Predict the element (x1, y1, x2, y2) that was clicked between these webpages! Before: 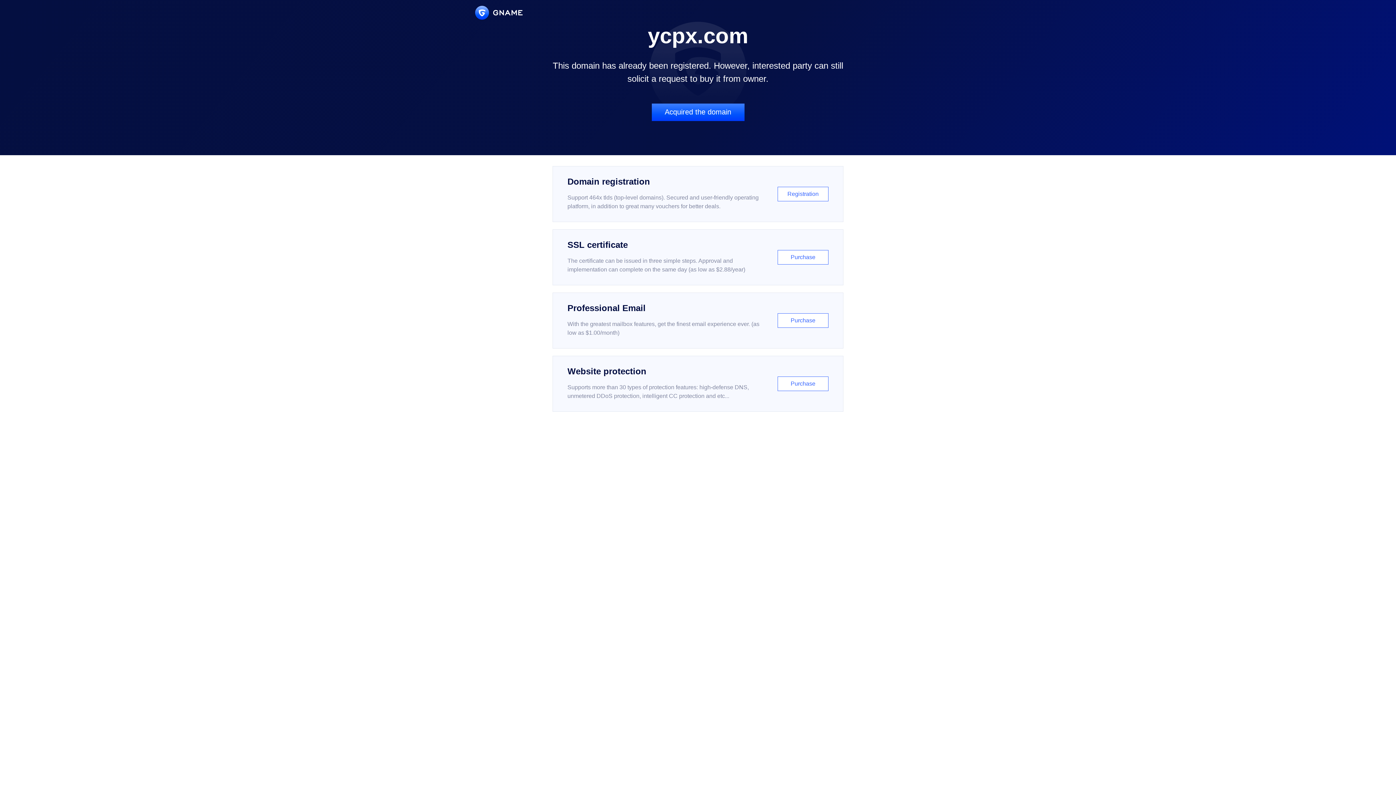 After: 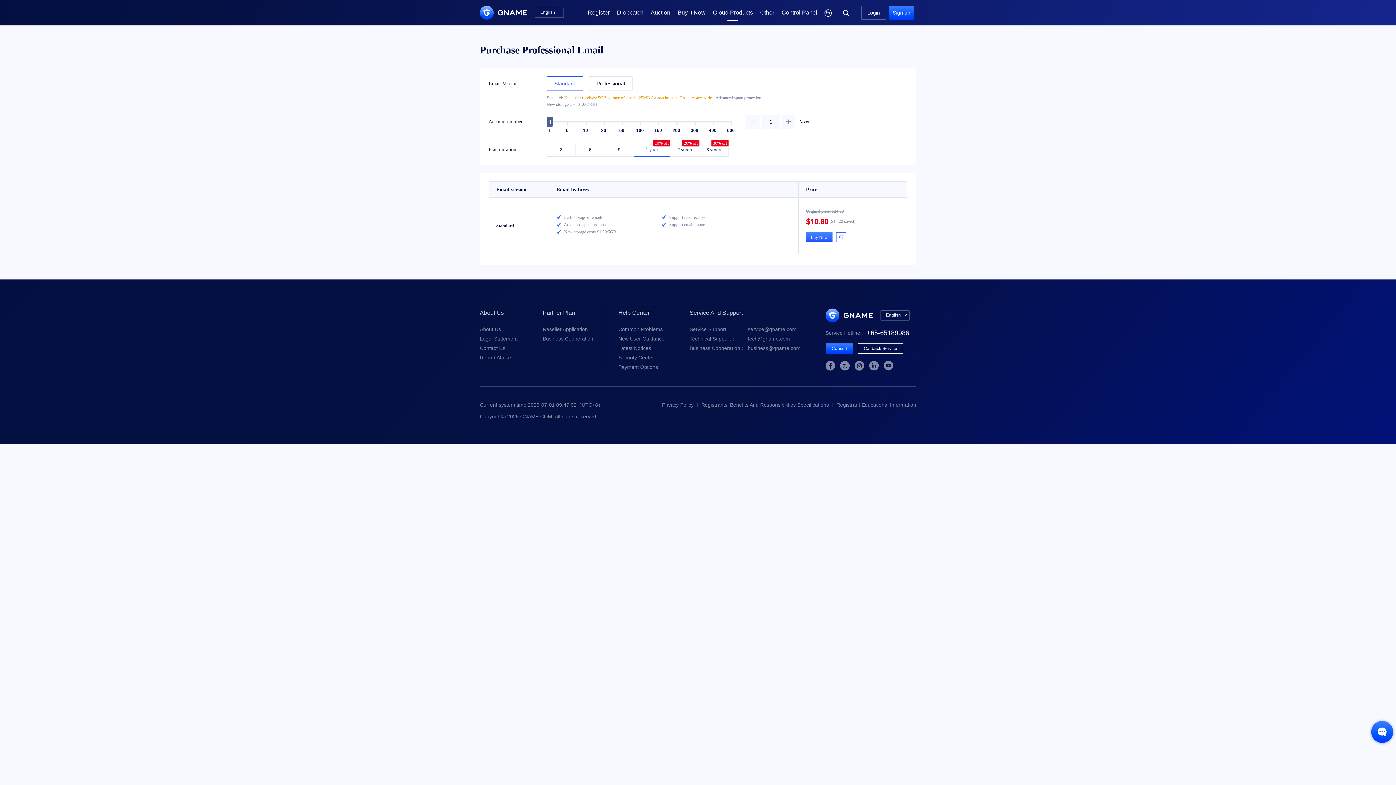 Action: label: Professional Email

With the greatest mailbox features, get the finest email experience ever. (as low as $1.00/month)

Purchase bbox: (552, 292, 843, 348)